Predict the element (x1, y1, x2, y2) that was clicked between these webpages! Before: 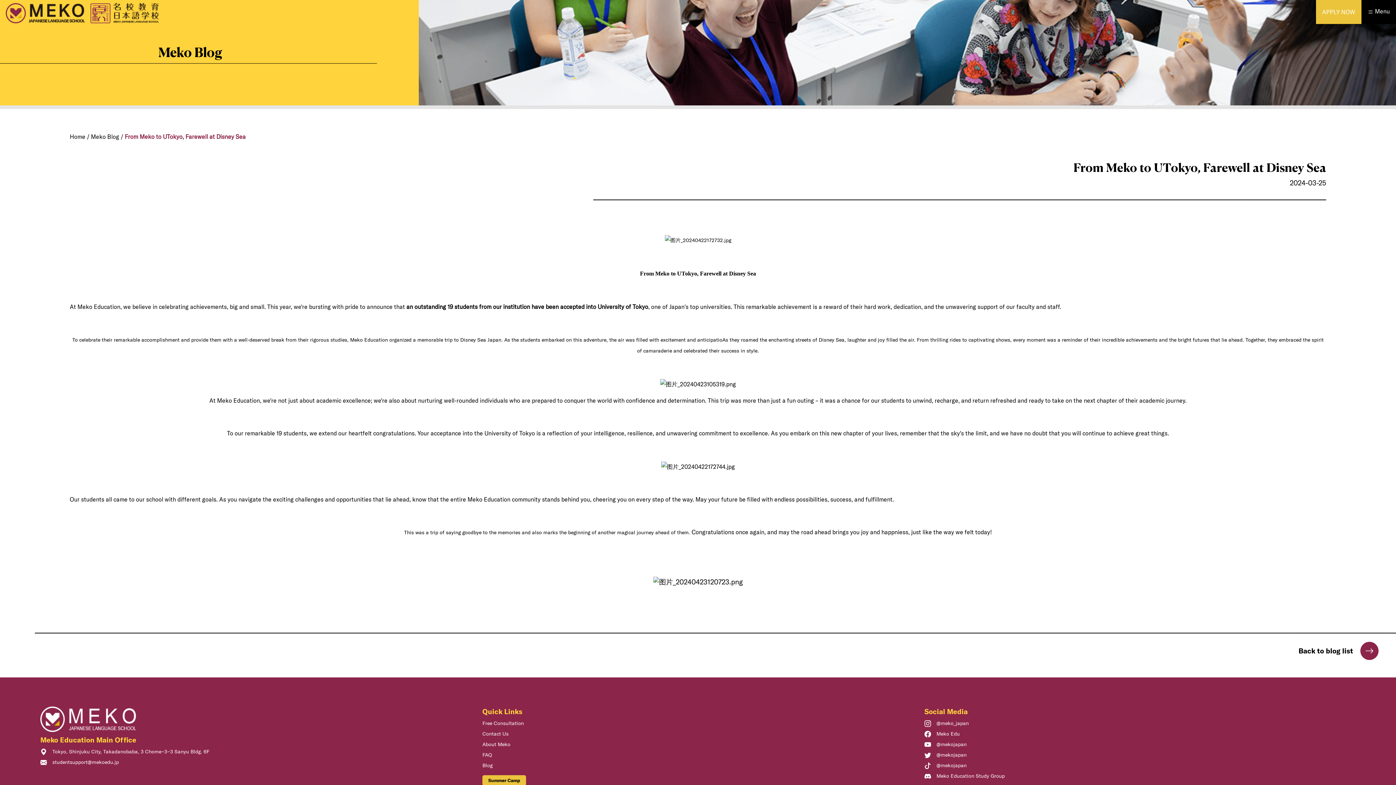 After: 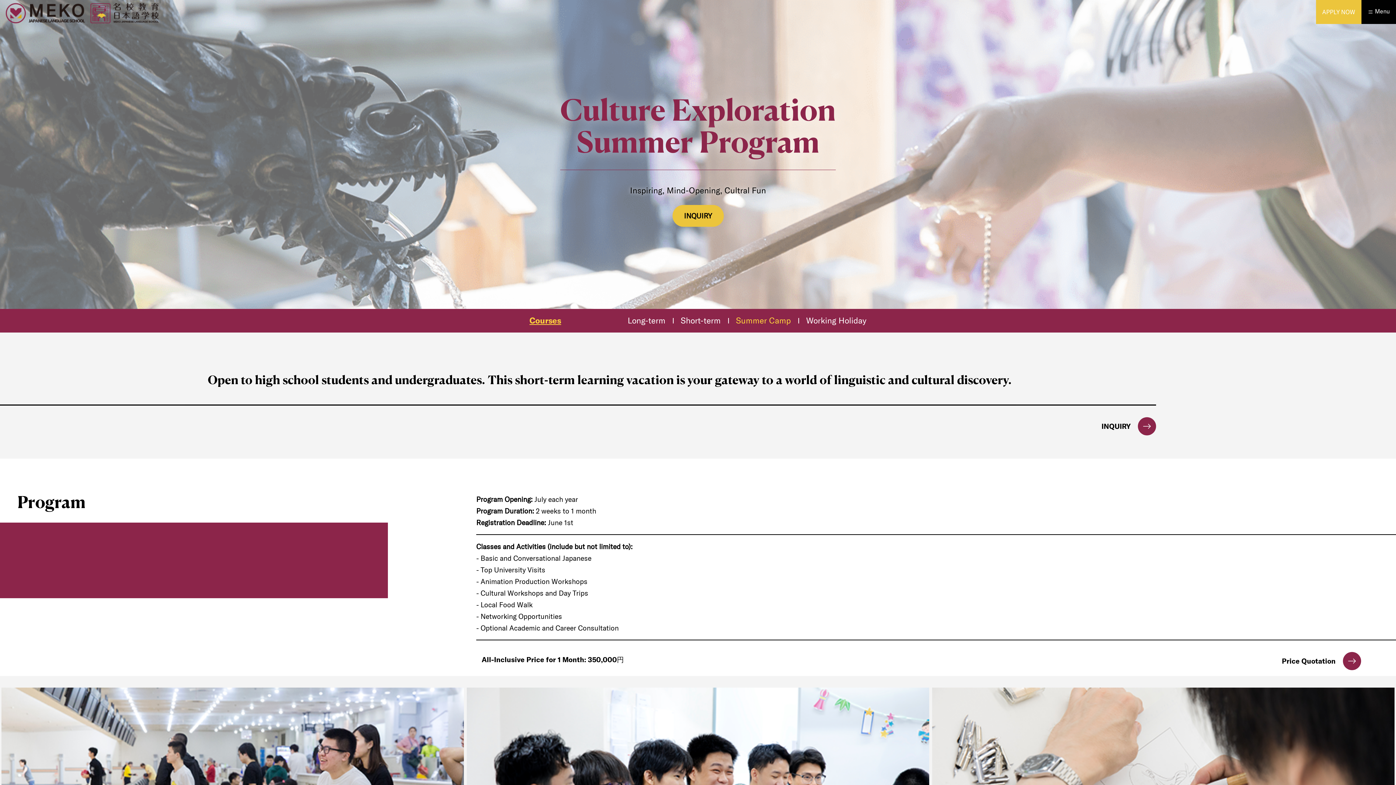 Action: bbox: (482, 777, 526, 783)